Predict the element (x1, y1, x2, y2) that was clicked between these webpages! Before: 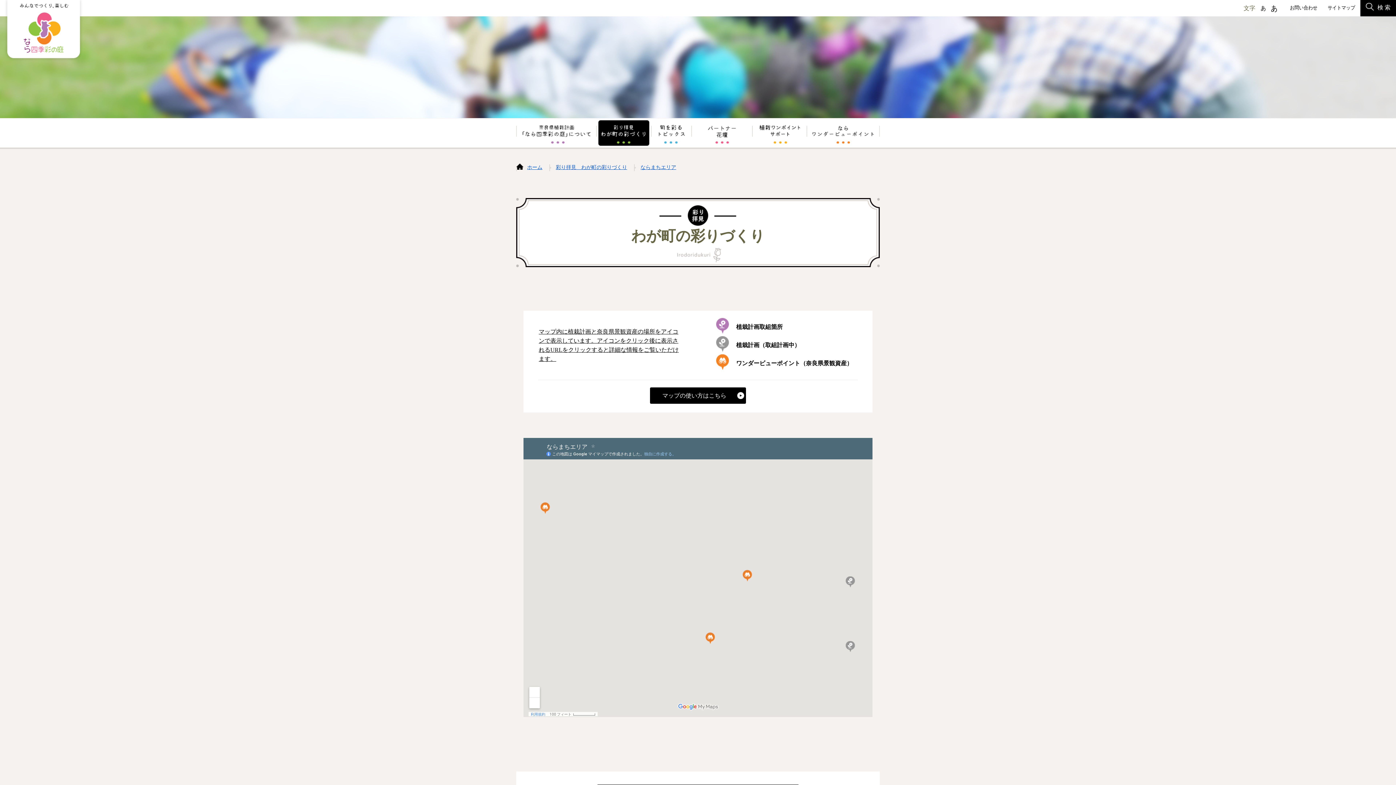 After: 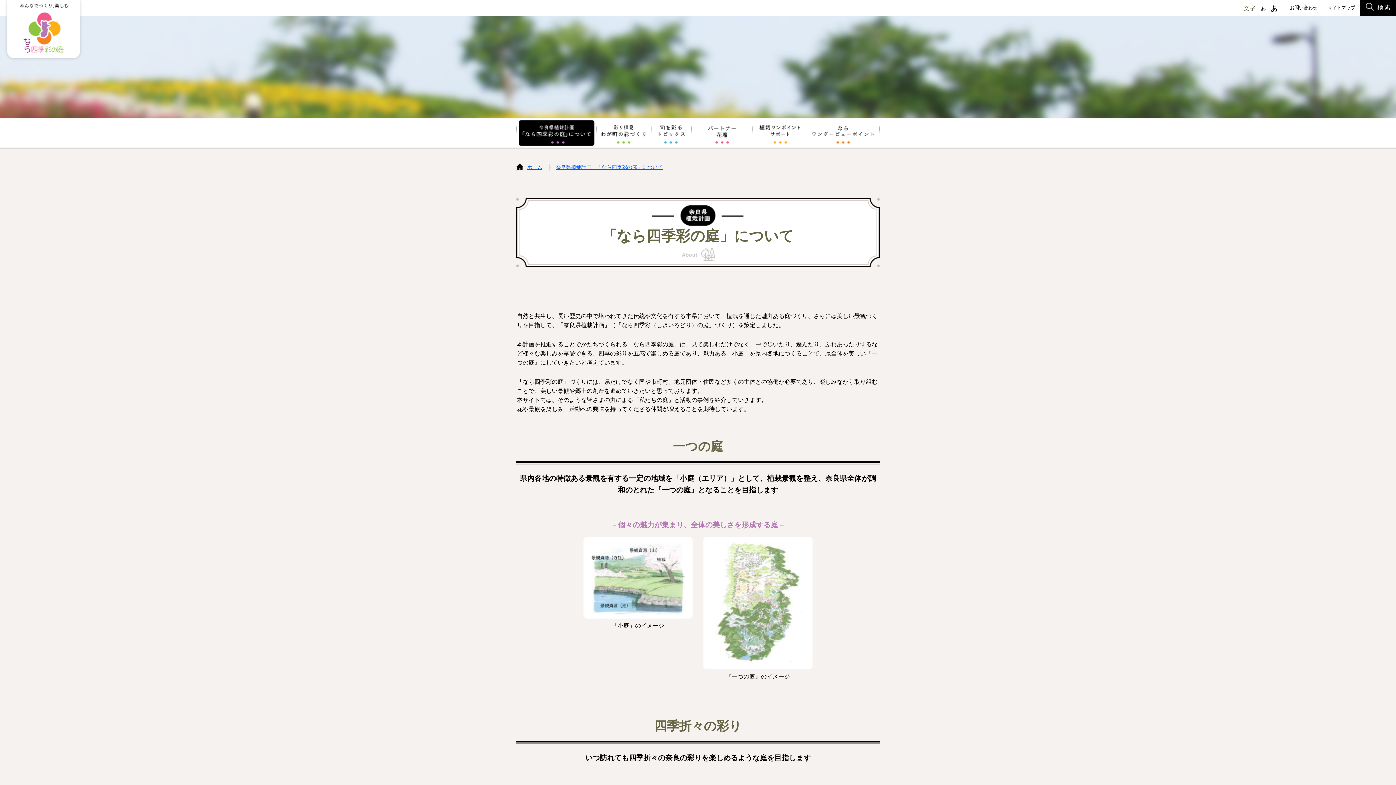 Action: bbox: (516, 118, 596, 147)